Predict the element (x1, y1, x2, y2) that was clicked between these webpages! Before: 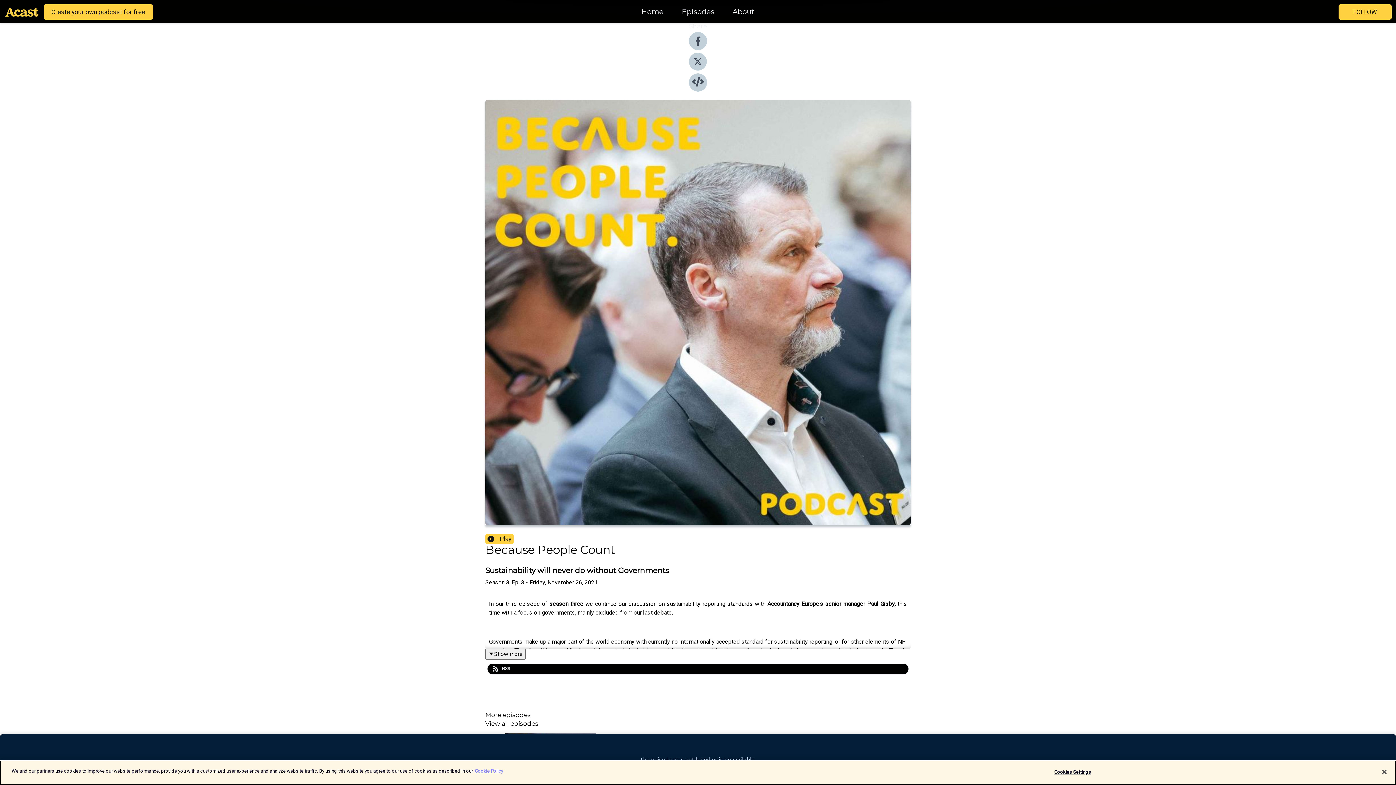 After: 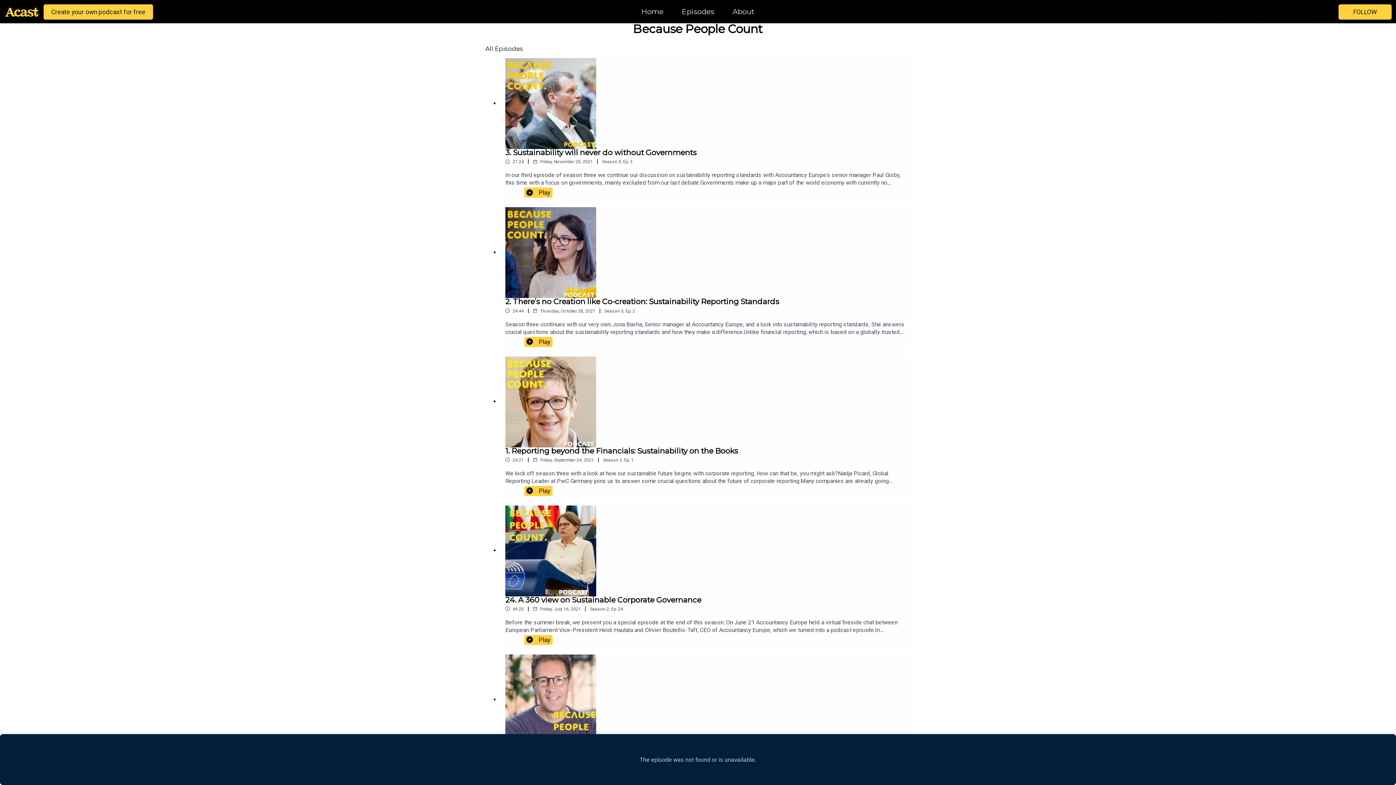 Action: label: View all episodes bbox: (485, 721, 910, 726)